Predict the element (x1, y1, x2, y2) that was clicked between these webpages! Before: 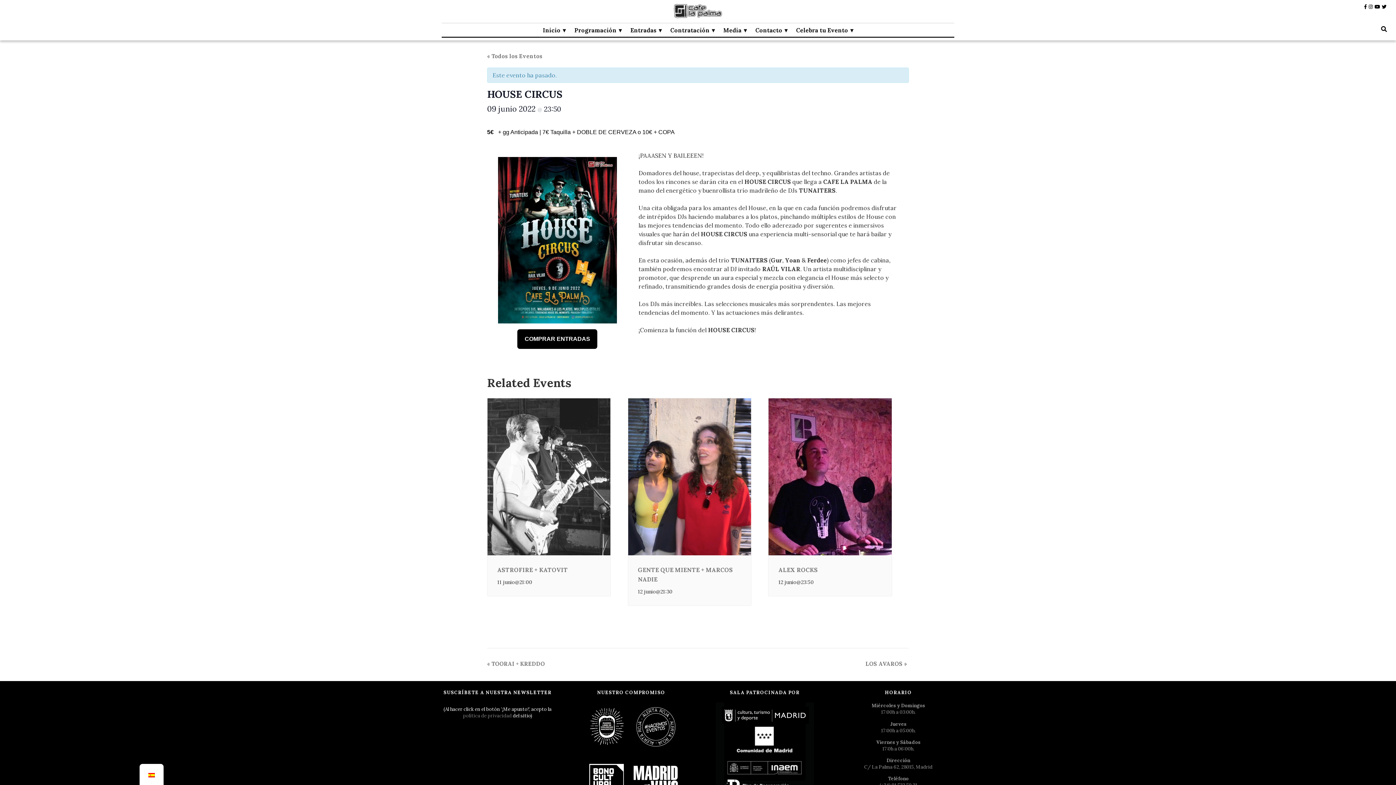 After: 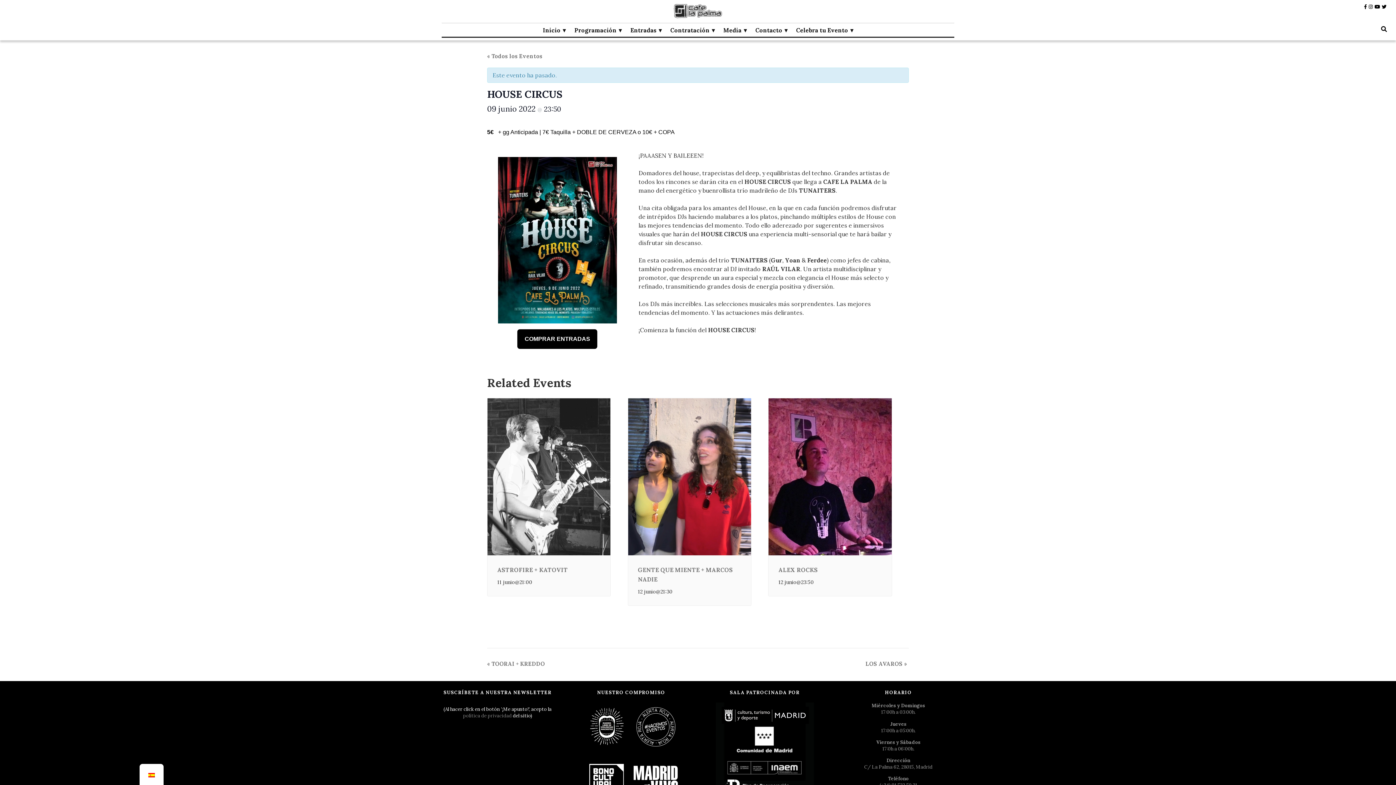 Action: bbox: (631, 723, 680, 729)